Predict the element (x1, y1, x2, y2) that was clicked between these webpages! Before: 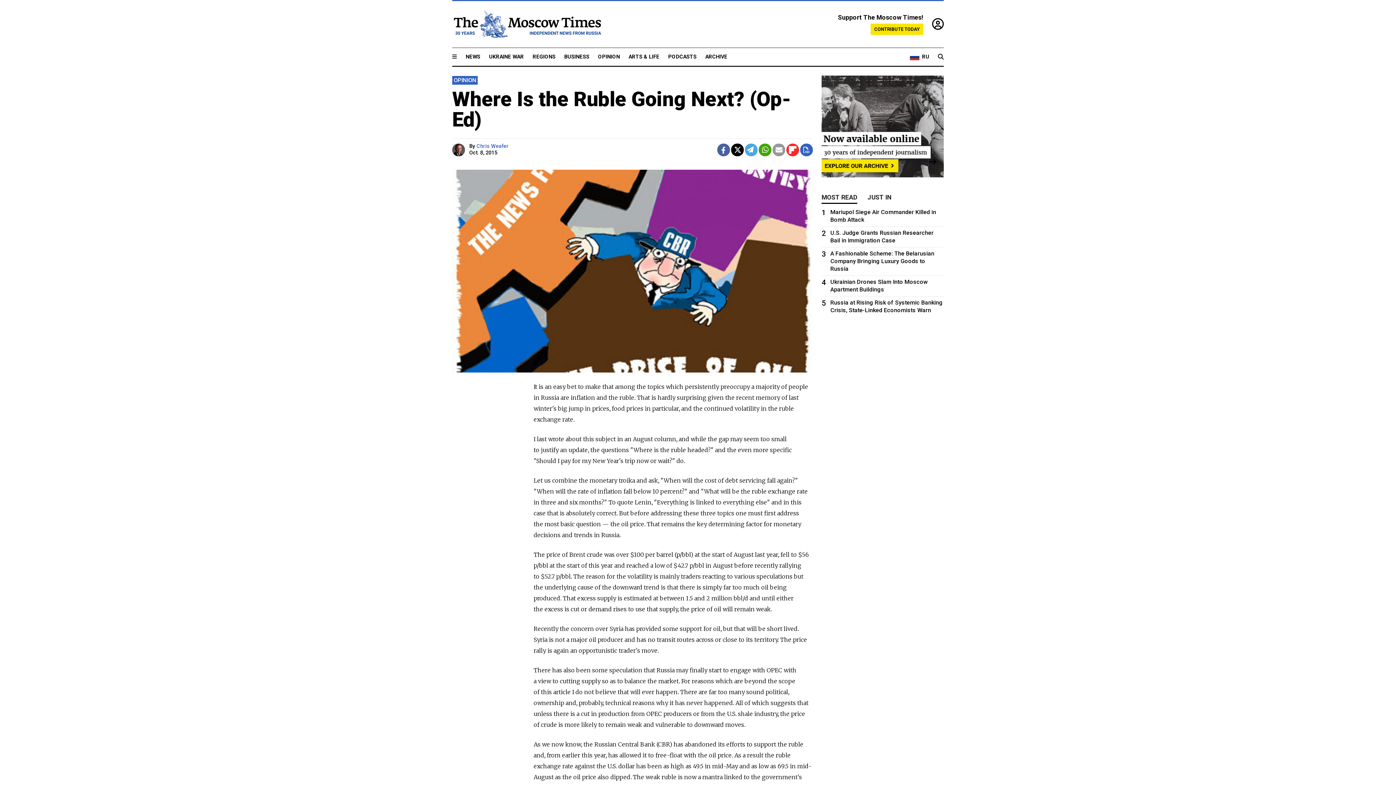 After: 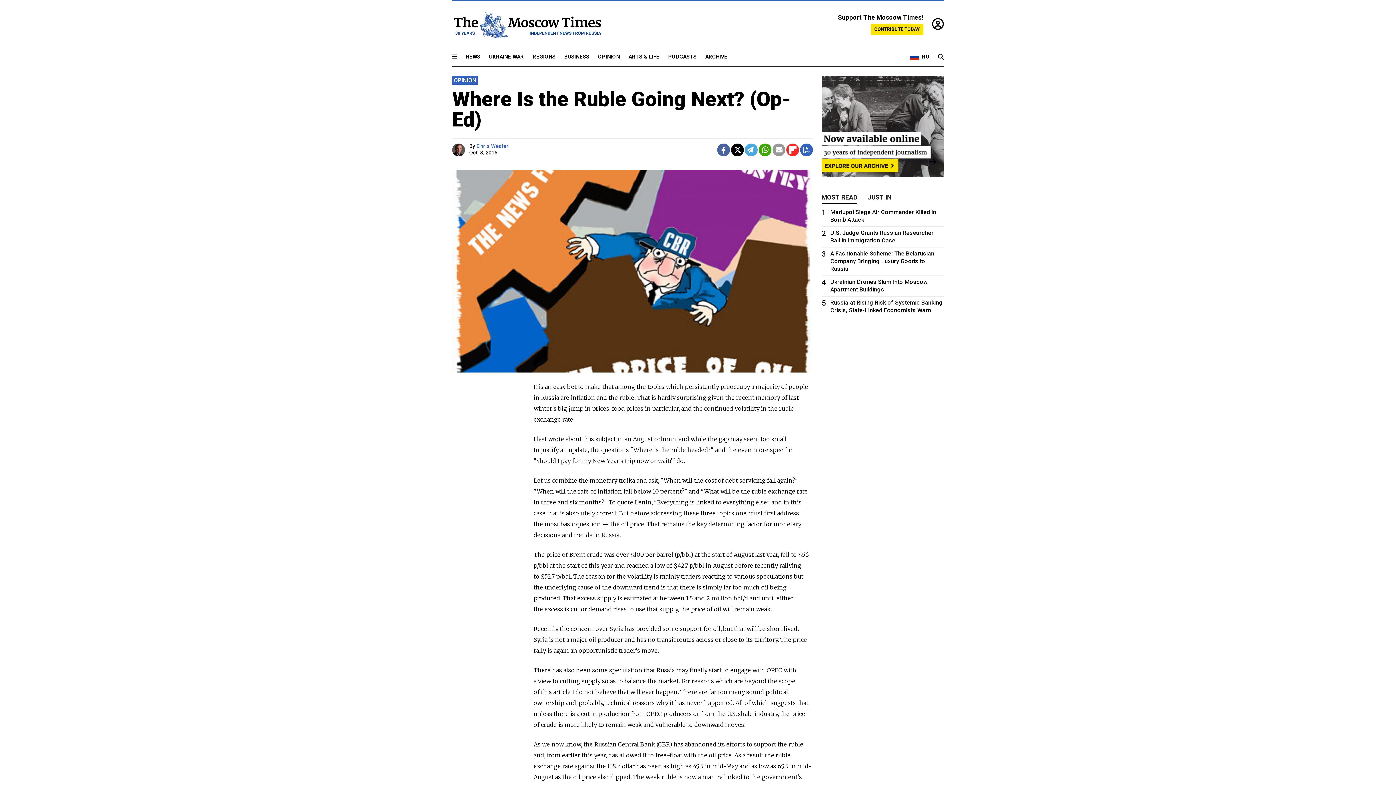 Action: bbox: (821, 171, 944, 178)